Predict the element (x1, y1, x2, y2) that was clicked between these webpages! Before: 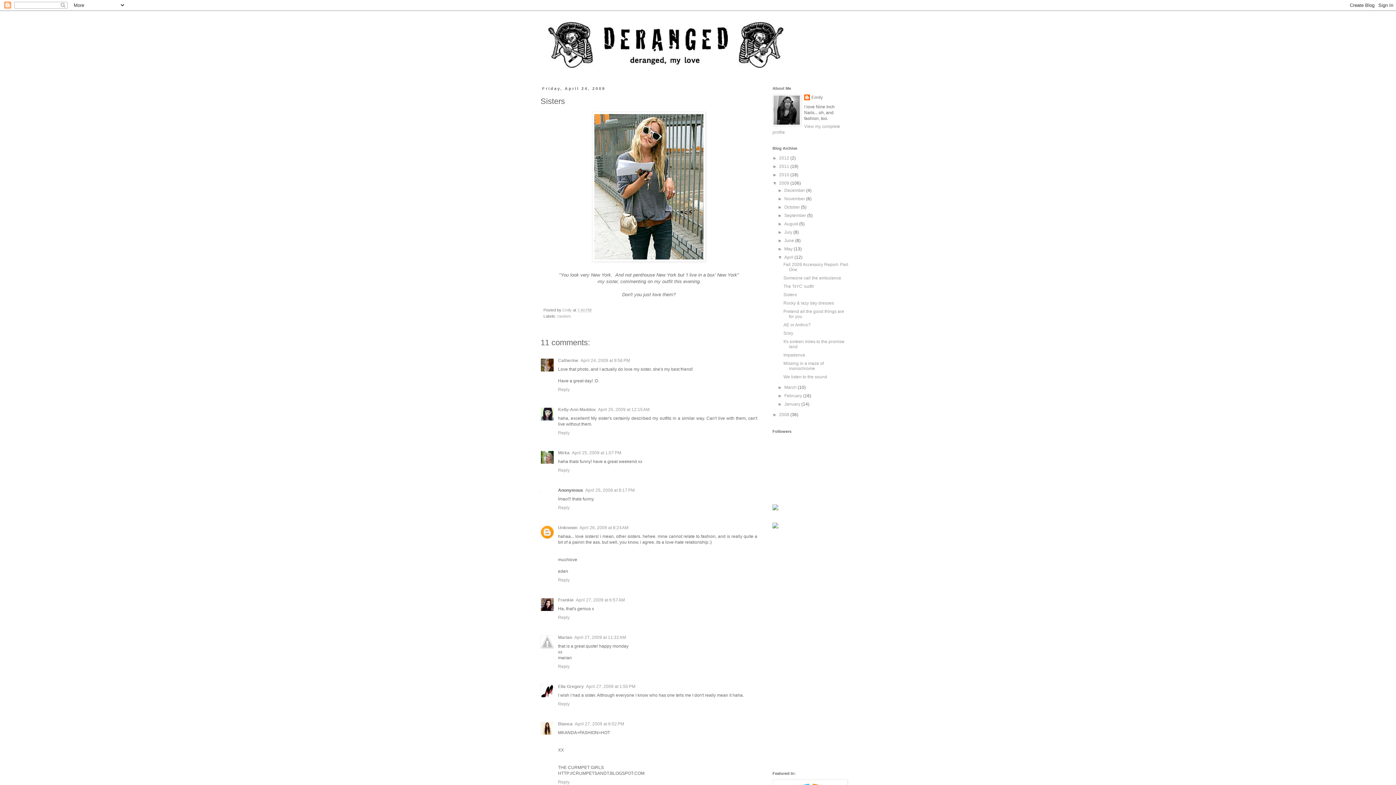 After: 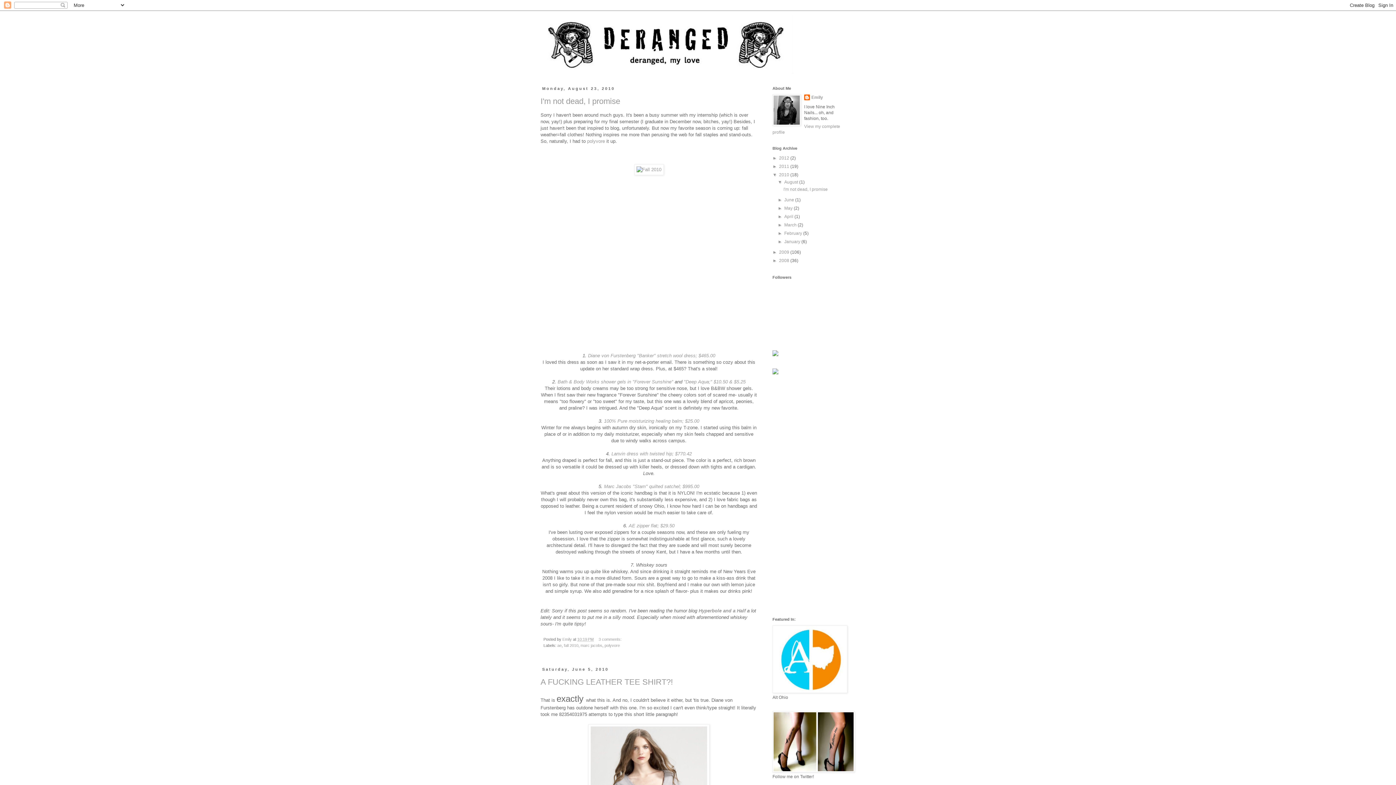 Action: bbox: (779, 172, 790, 177) label: 2010 